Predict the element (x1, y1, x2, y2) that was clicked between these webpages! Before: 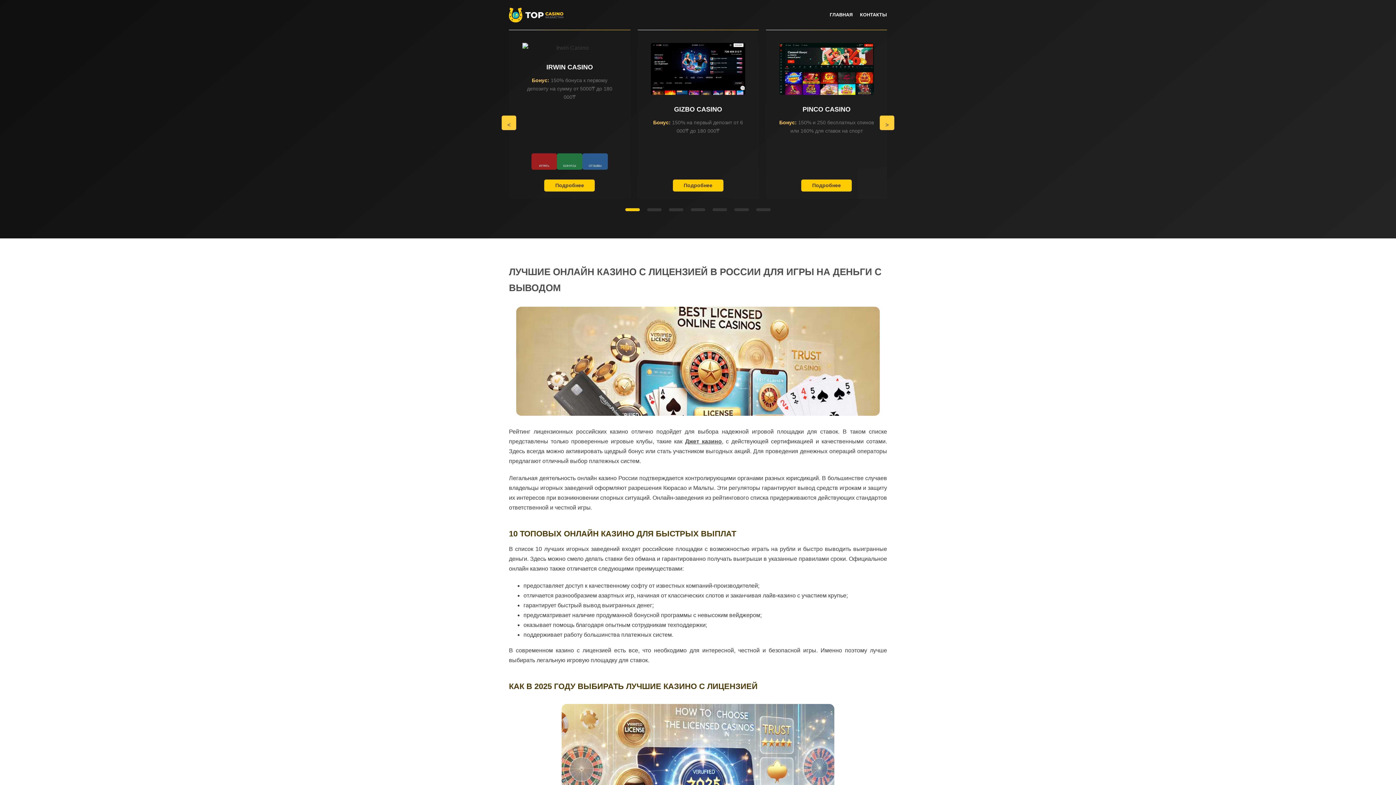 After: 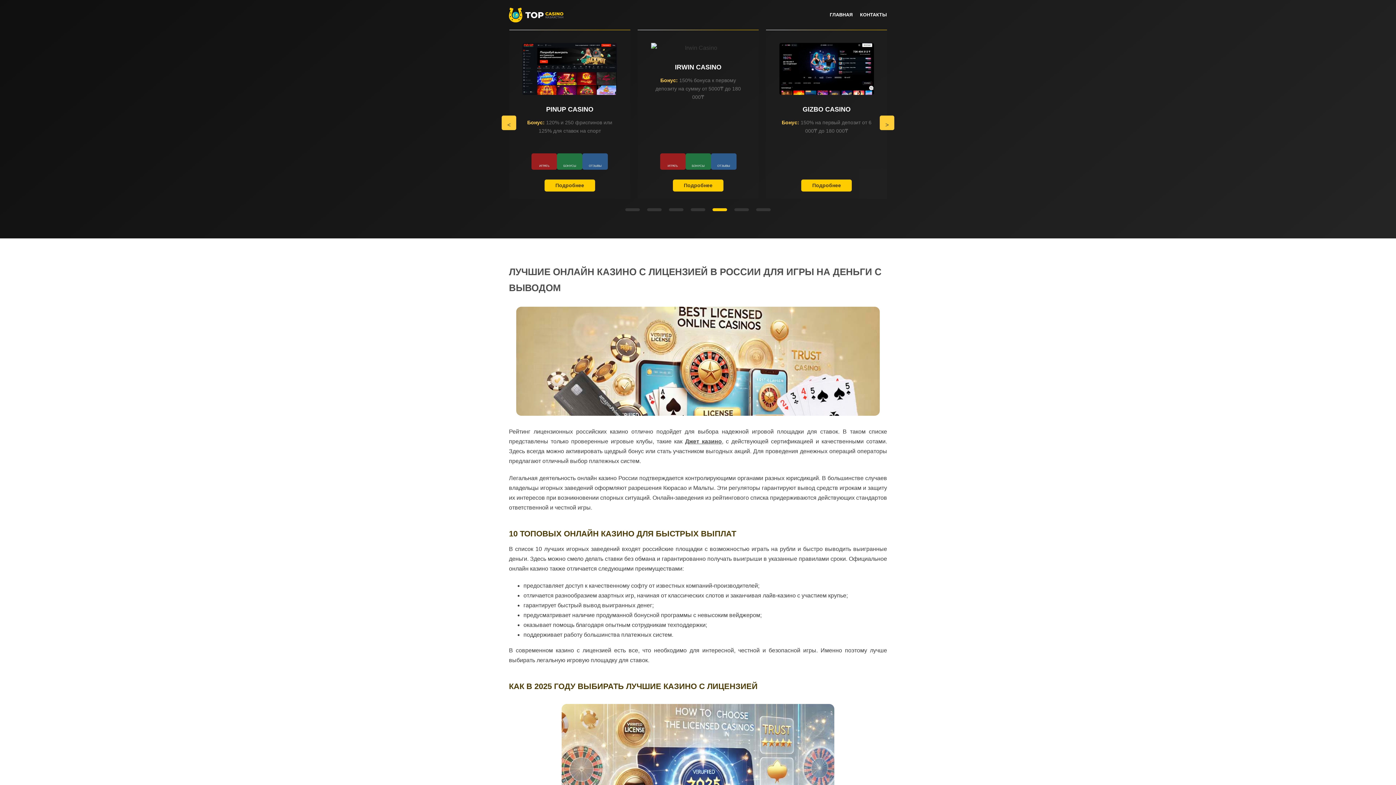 Action: bbox: (712, 208, 727, 211) label: Leaf